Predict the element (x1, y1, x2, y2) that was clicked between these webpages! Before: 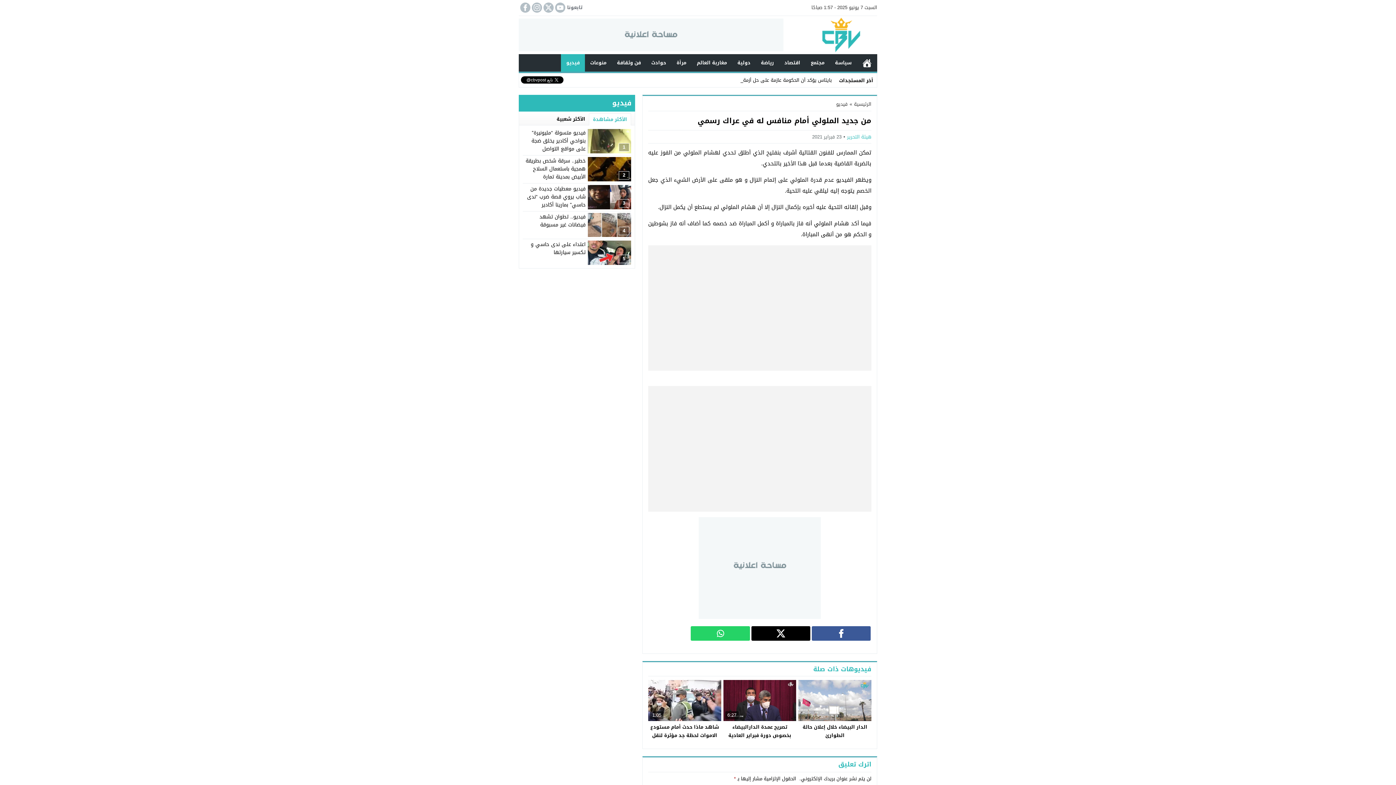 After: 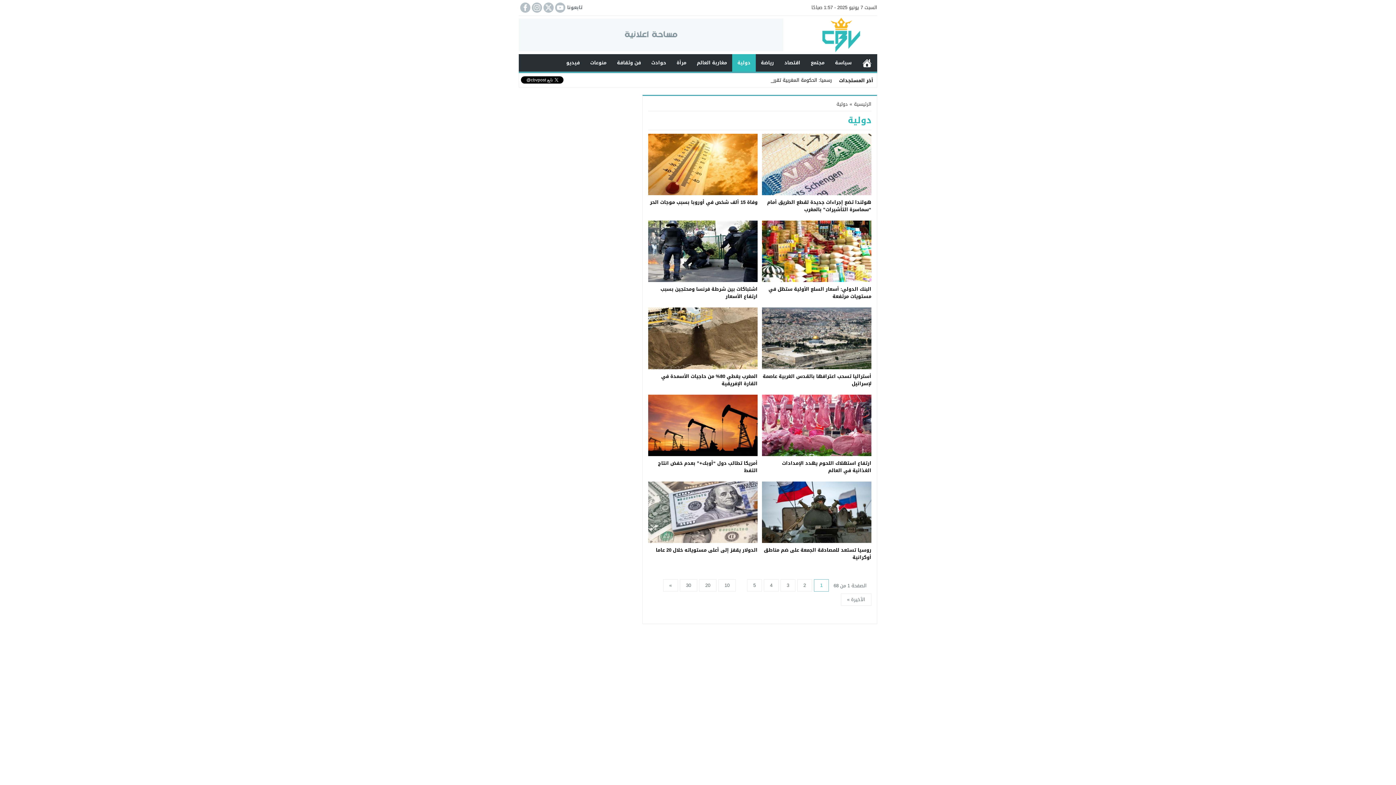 Action: label: دولية bbox: (732, 54, 755, 71)